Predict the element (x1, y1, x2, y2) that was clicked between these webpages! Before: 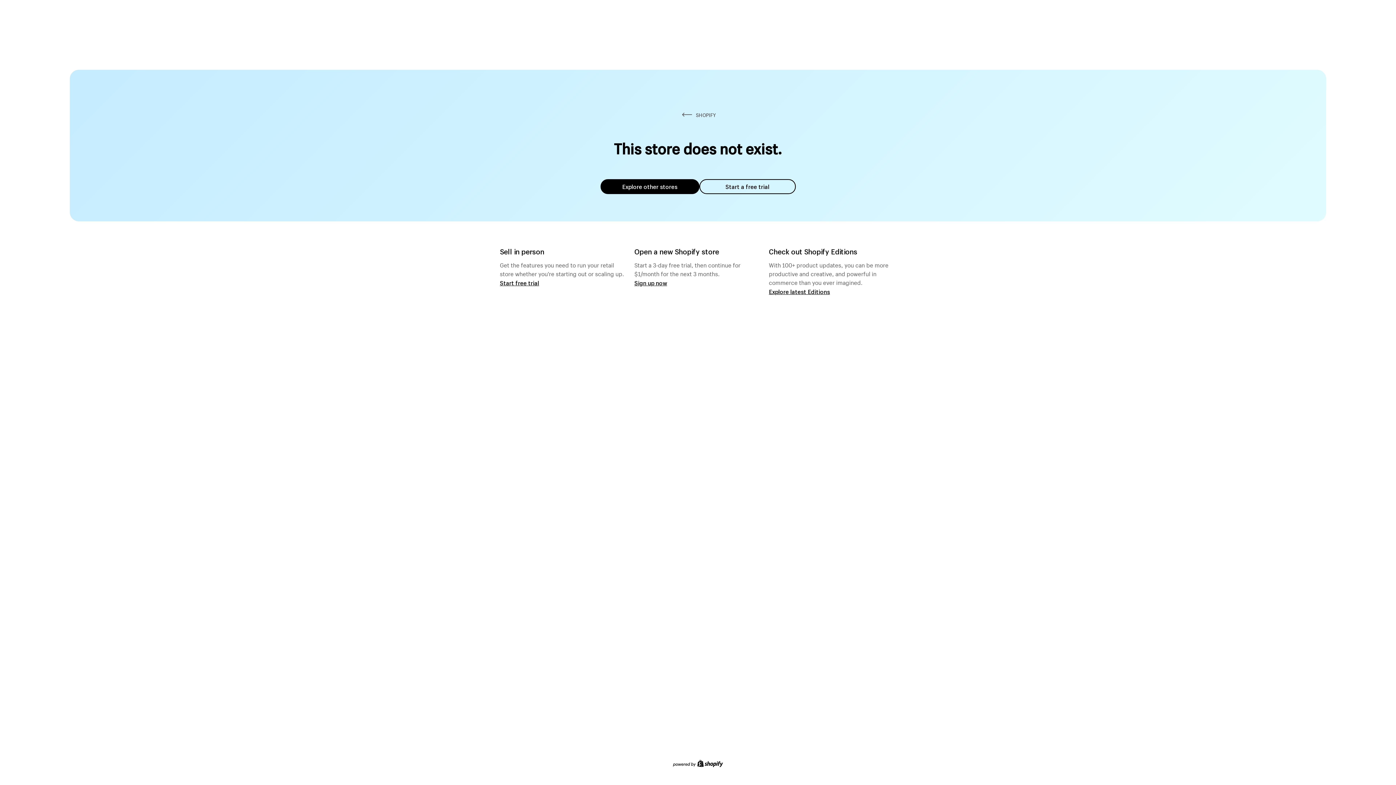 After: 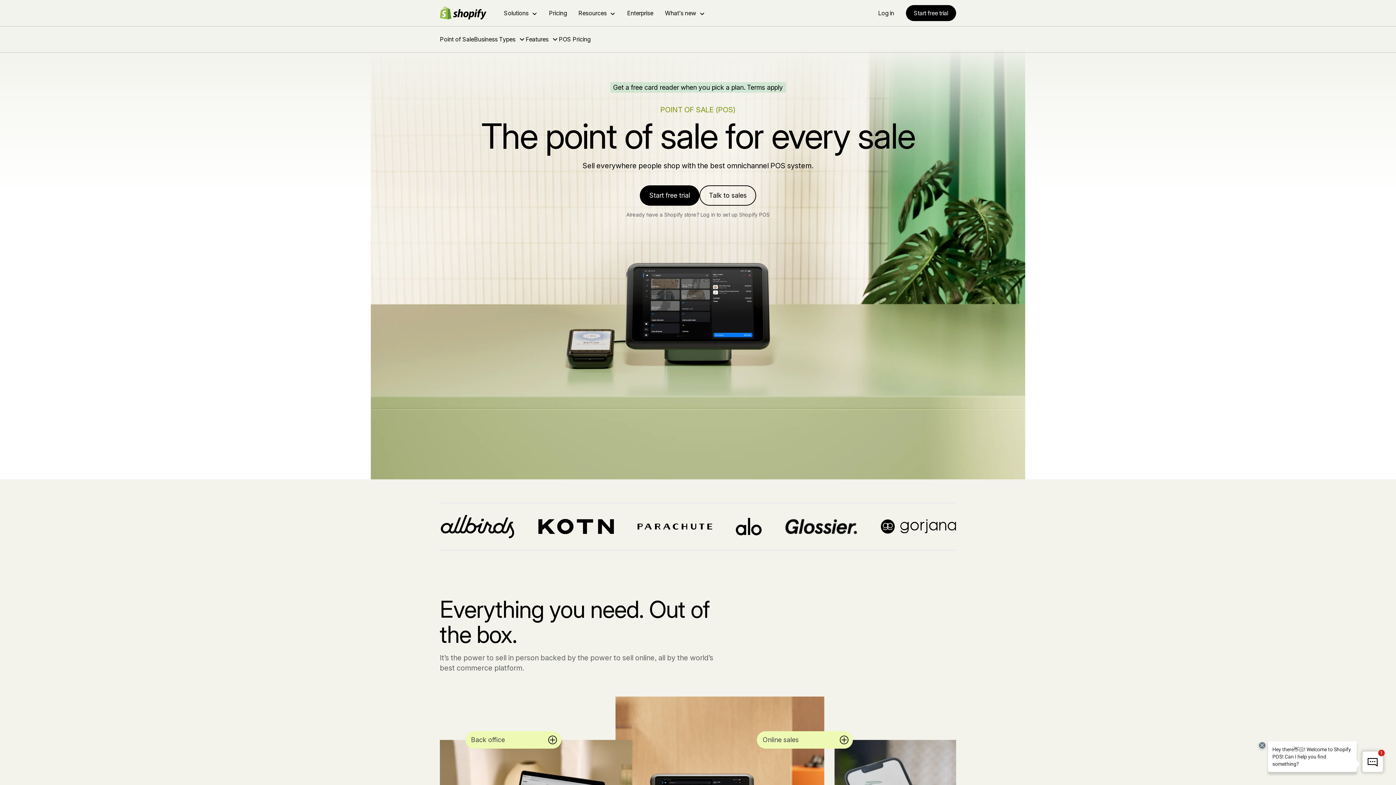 Action: bbox: (500, 279, 539, 286) label: Start free trial